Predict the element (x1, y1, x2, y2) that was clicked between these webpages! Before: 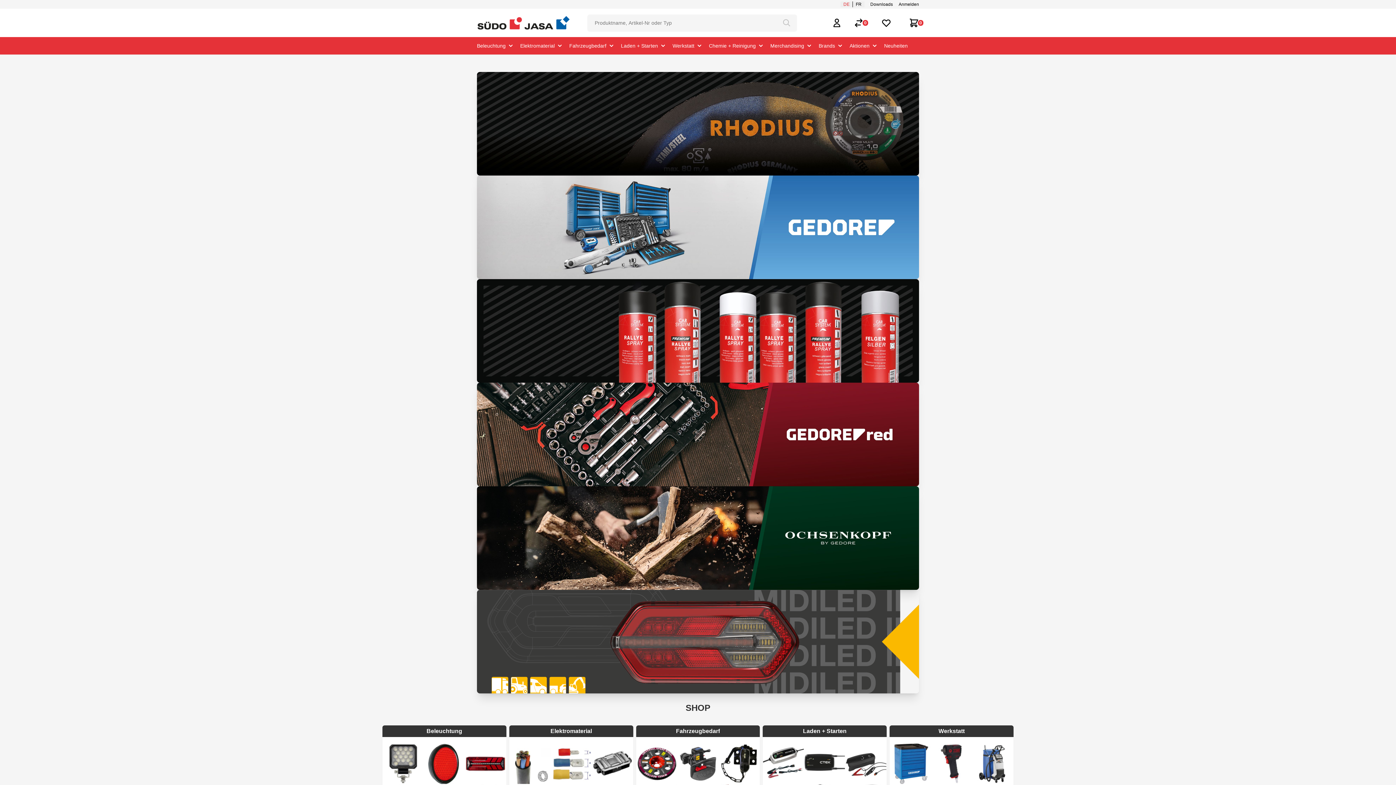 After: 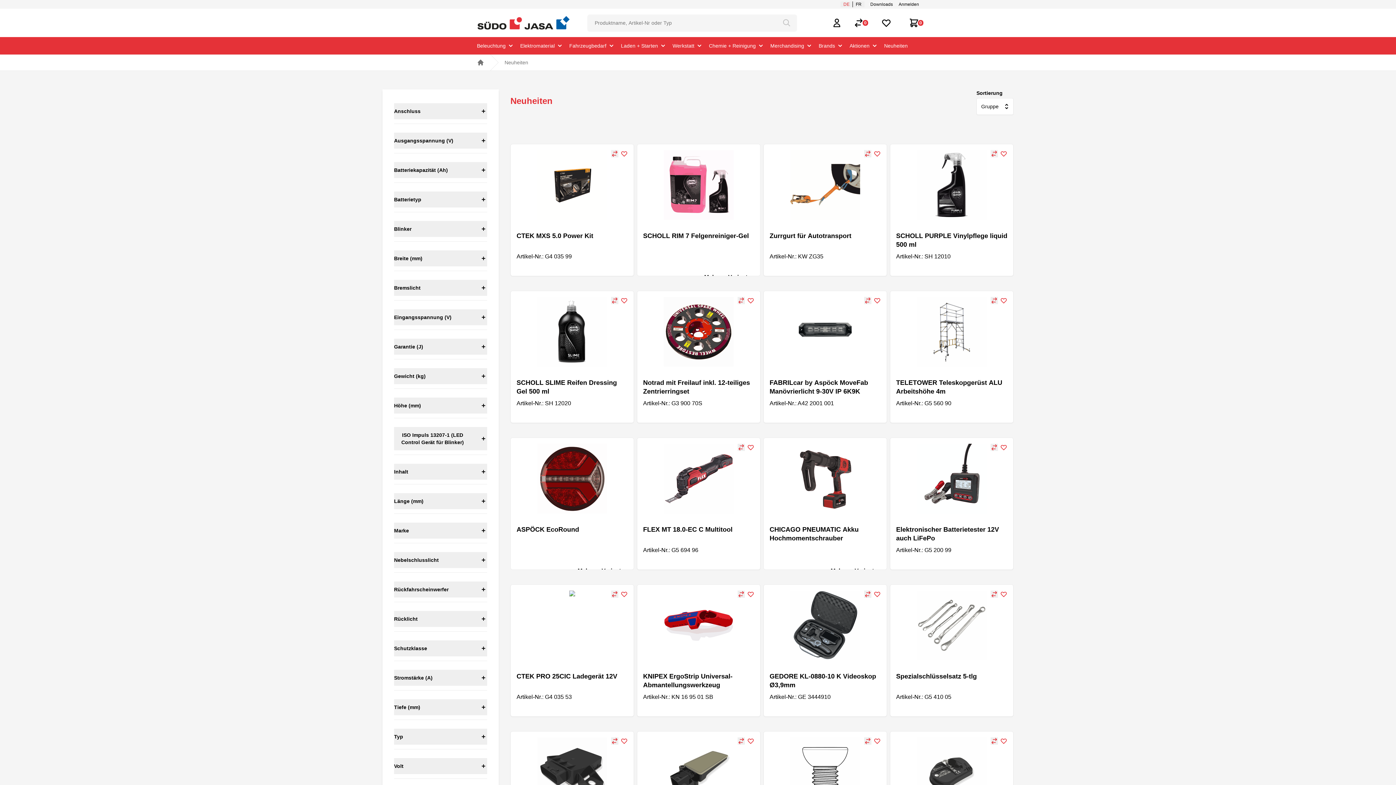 Action: label: Neuheiten bbox: (884, 41, 908, 50)